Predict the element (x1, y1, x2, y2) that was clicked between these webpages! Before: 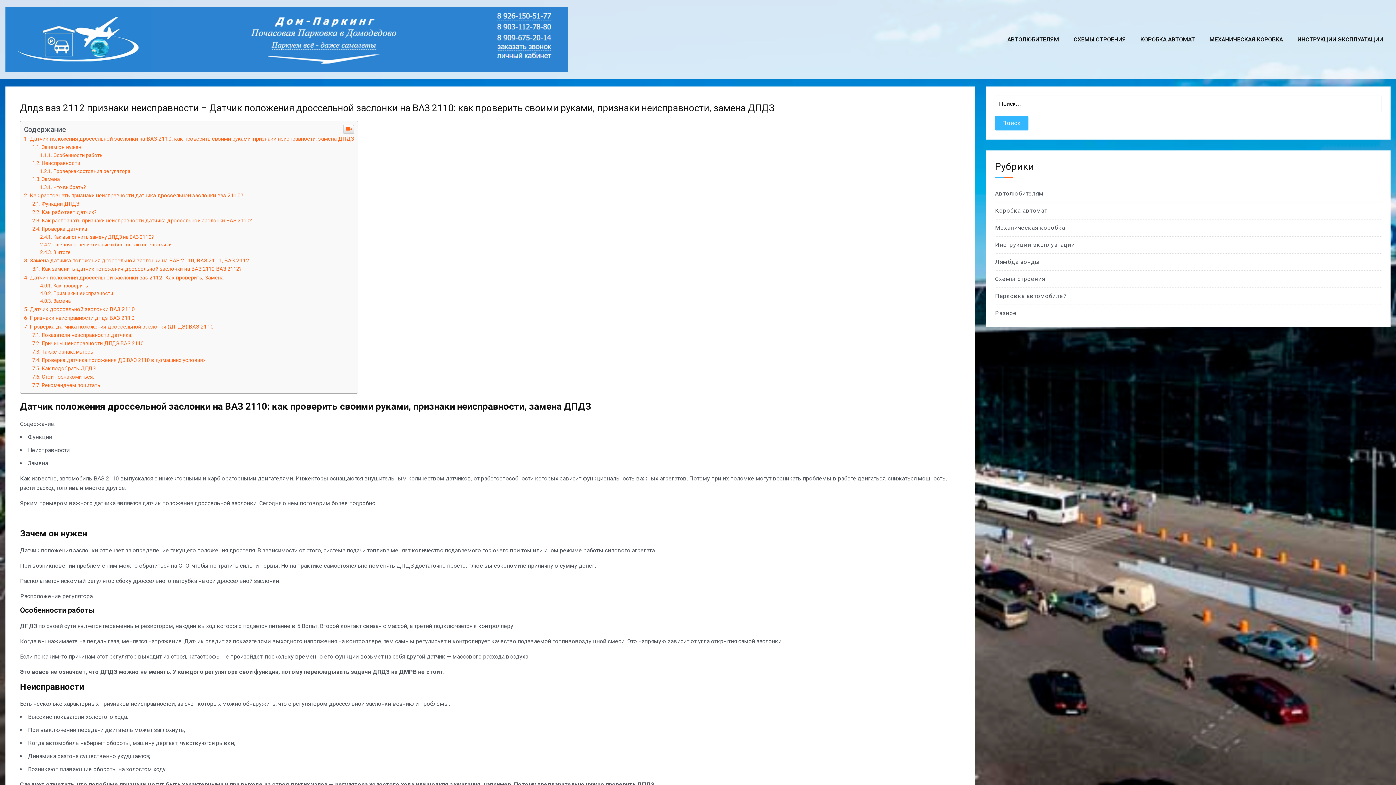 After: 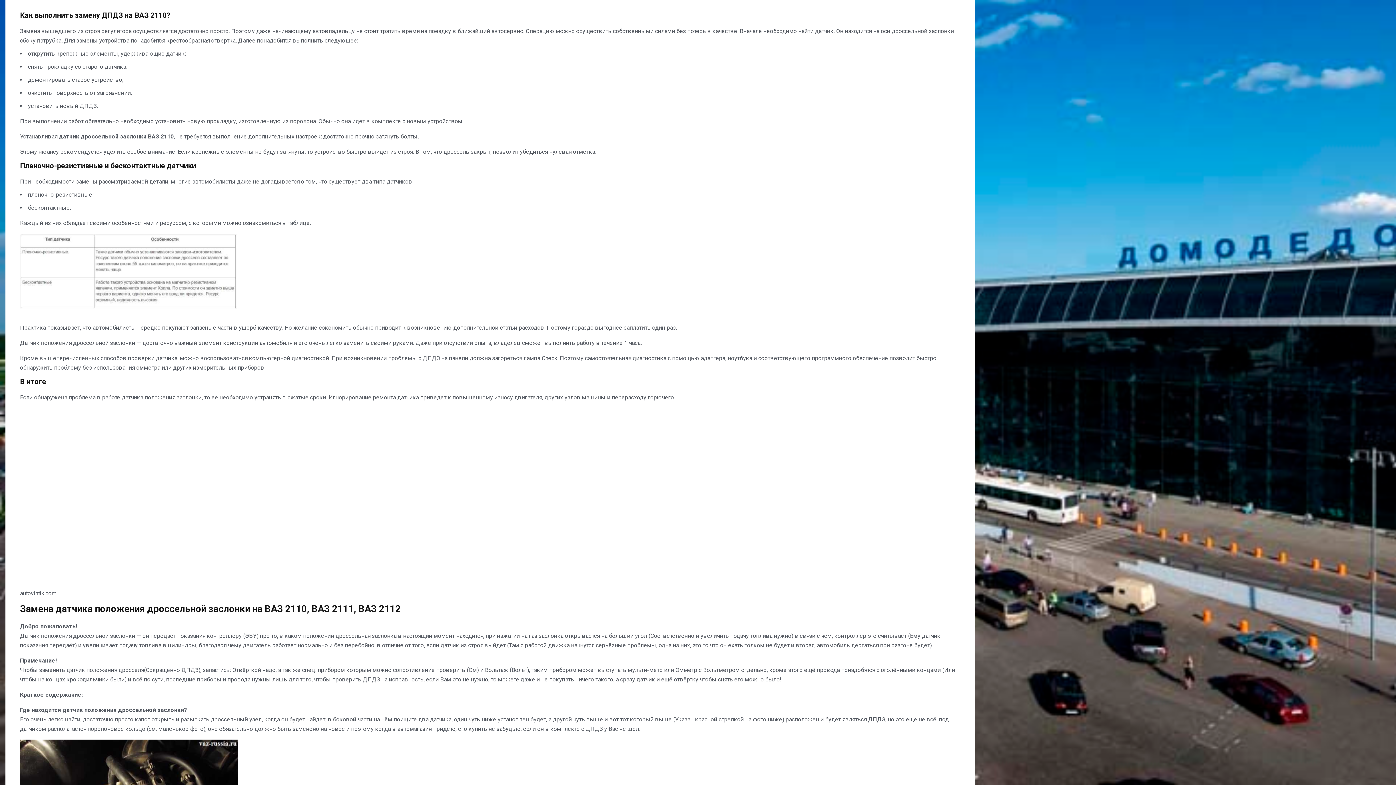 Action: label: Как выполнить замену ДПДЗ на ВАЗ 2110?  bbox: (40, 643, 155, 649)